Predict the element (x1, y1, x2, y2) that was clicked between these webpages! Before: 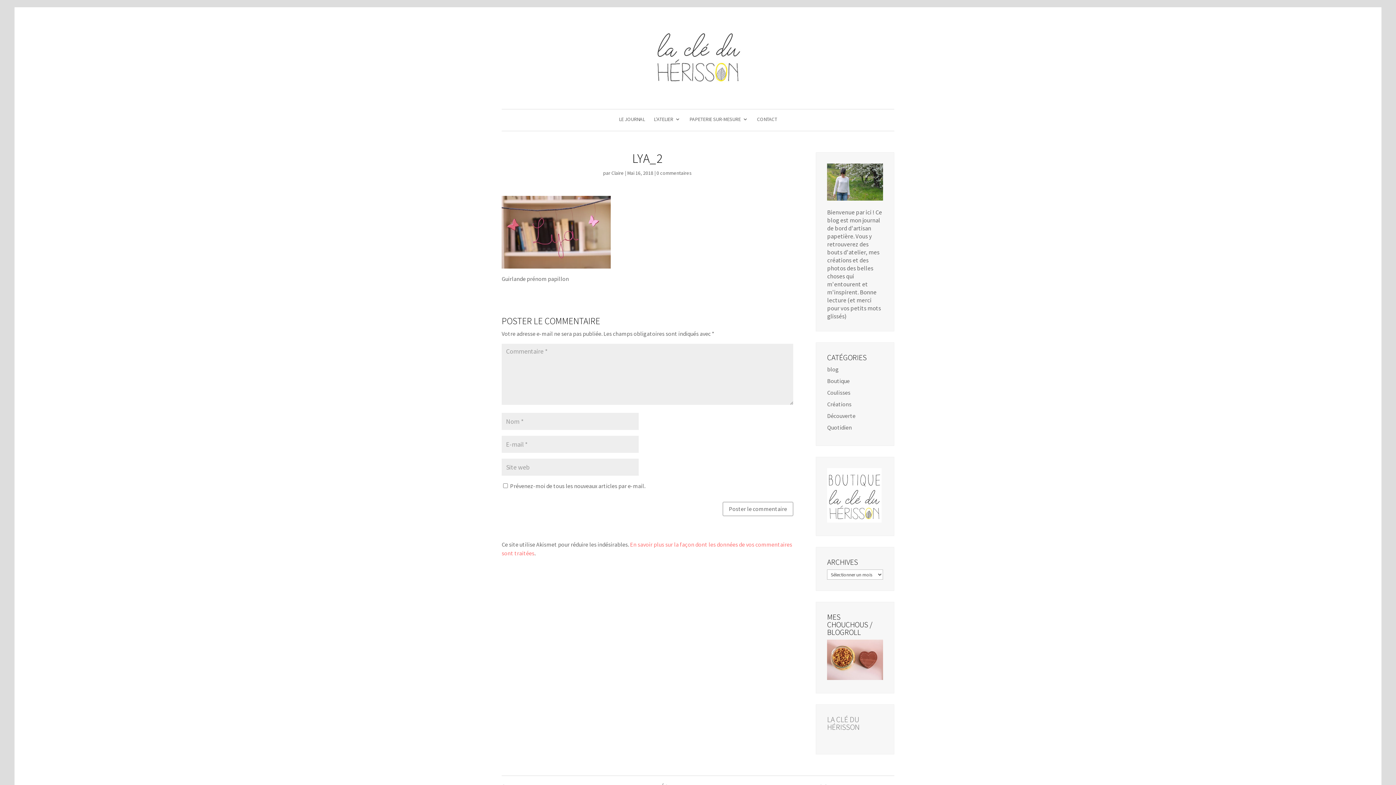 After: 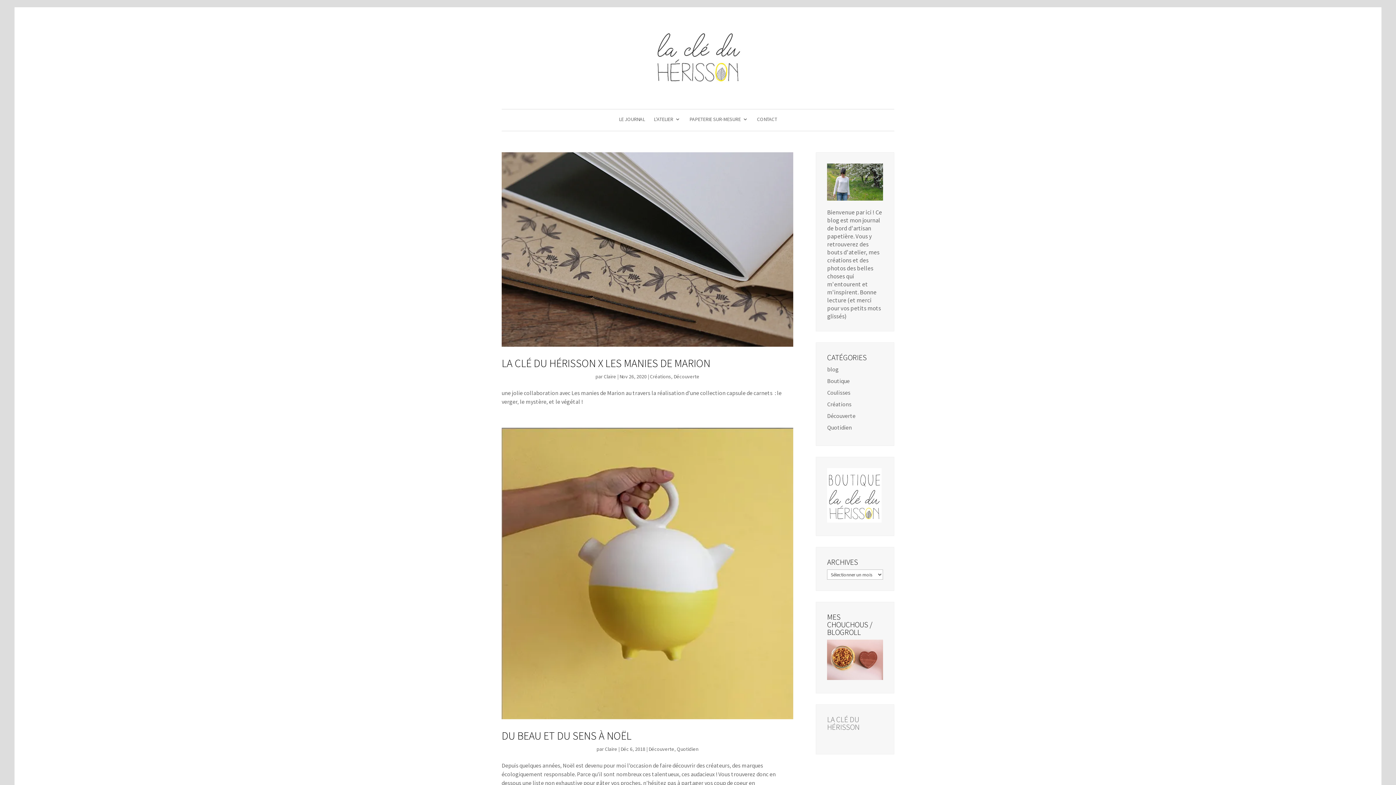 Action: label: Découverte bbox: (827, 412, 855, 419)